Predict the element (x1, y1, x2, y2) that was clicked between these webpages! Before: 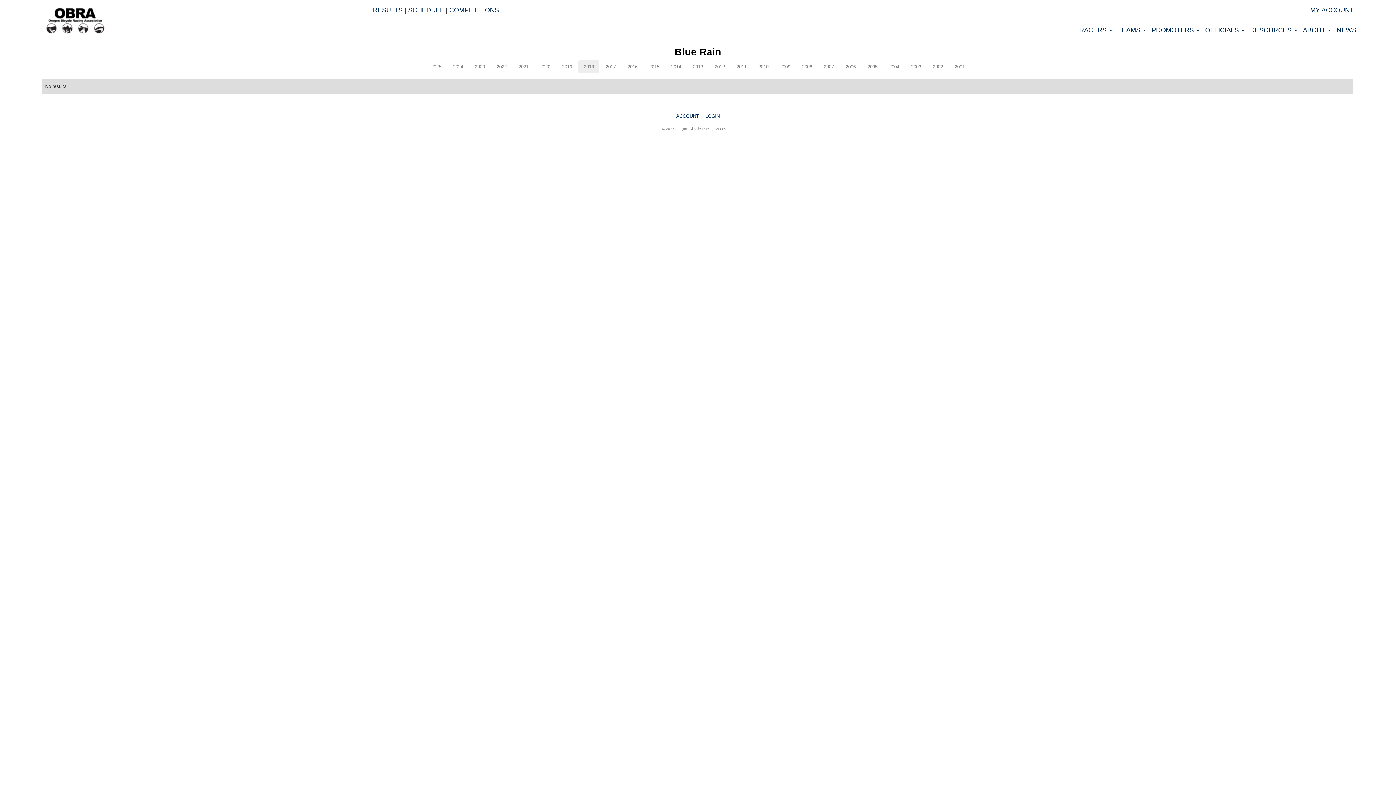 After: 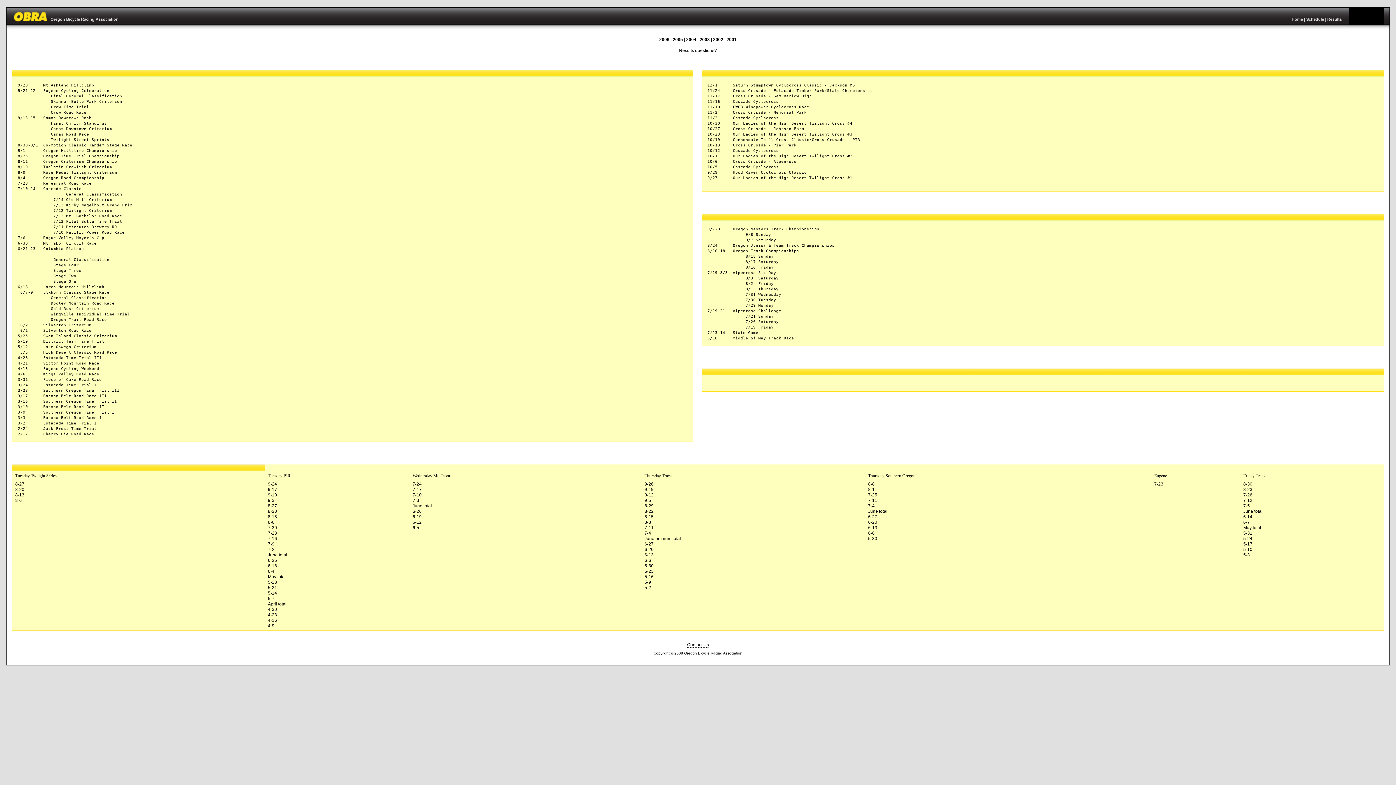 Action: label: 2002 bbox: (927, 60, 948, 73)